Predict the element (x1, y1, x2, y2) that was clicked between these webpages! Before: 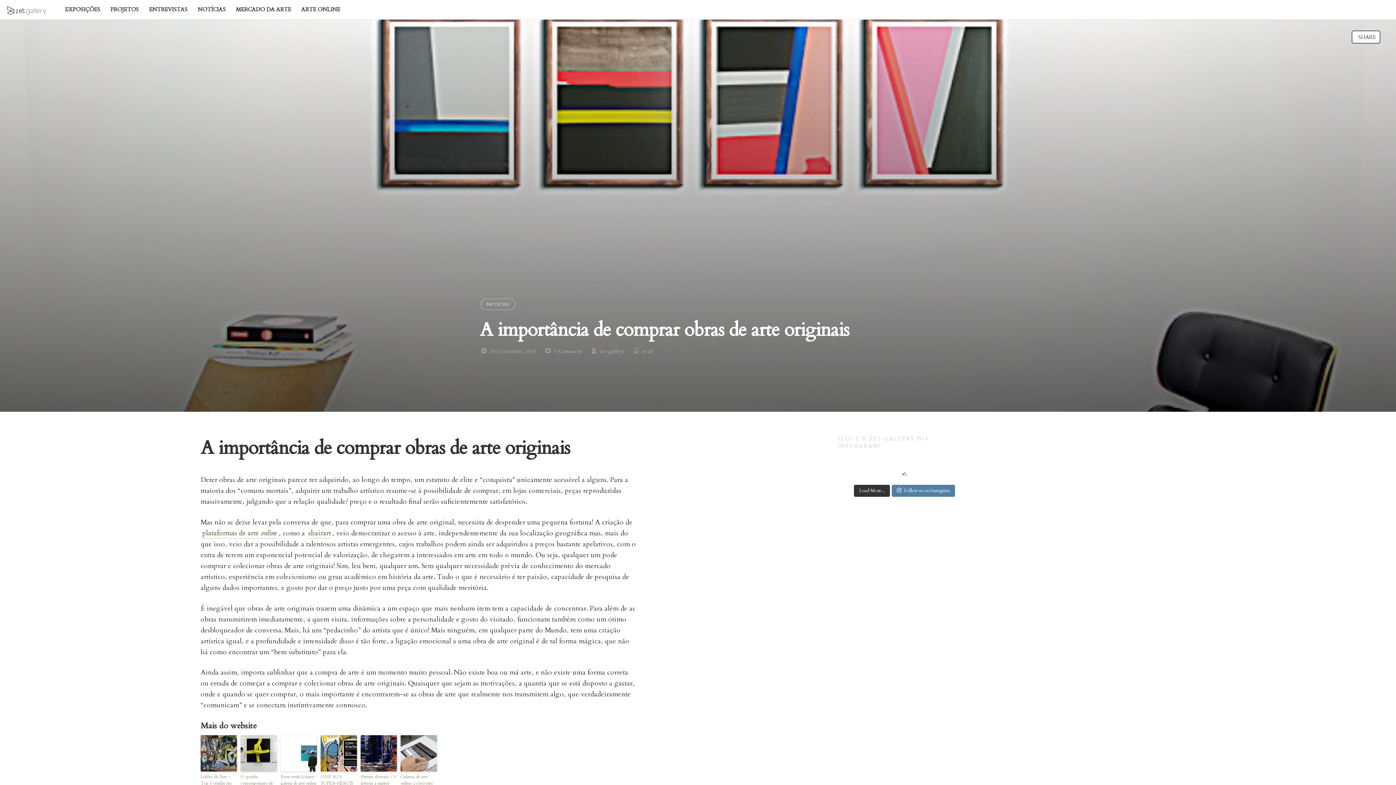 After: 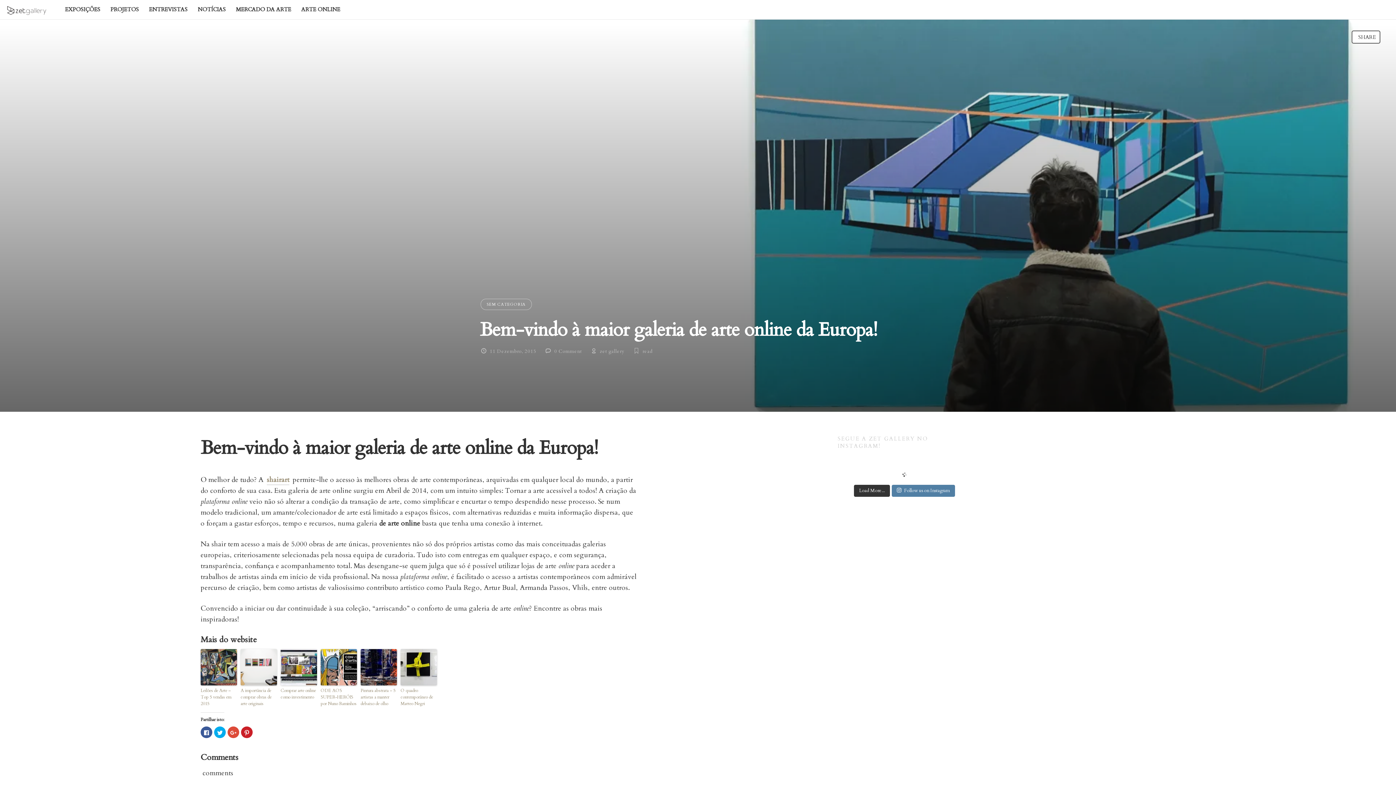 Action: bbox: (202, 528, 277, 538) label: plataformas de arte online